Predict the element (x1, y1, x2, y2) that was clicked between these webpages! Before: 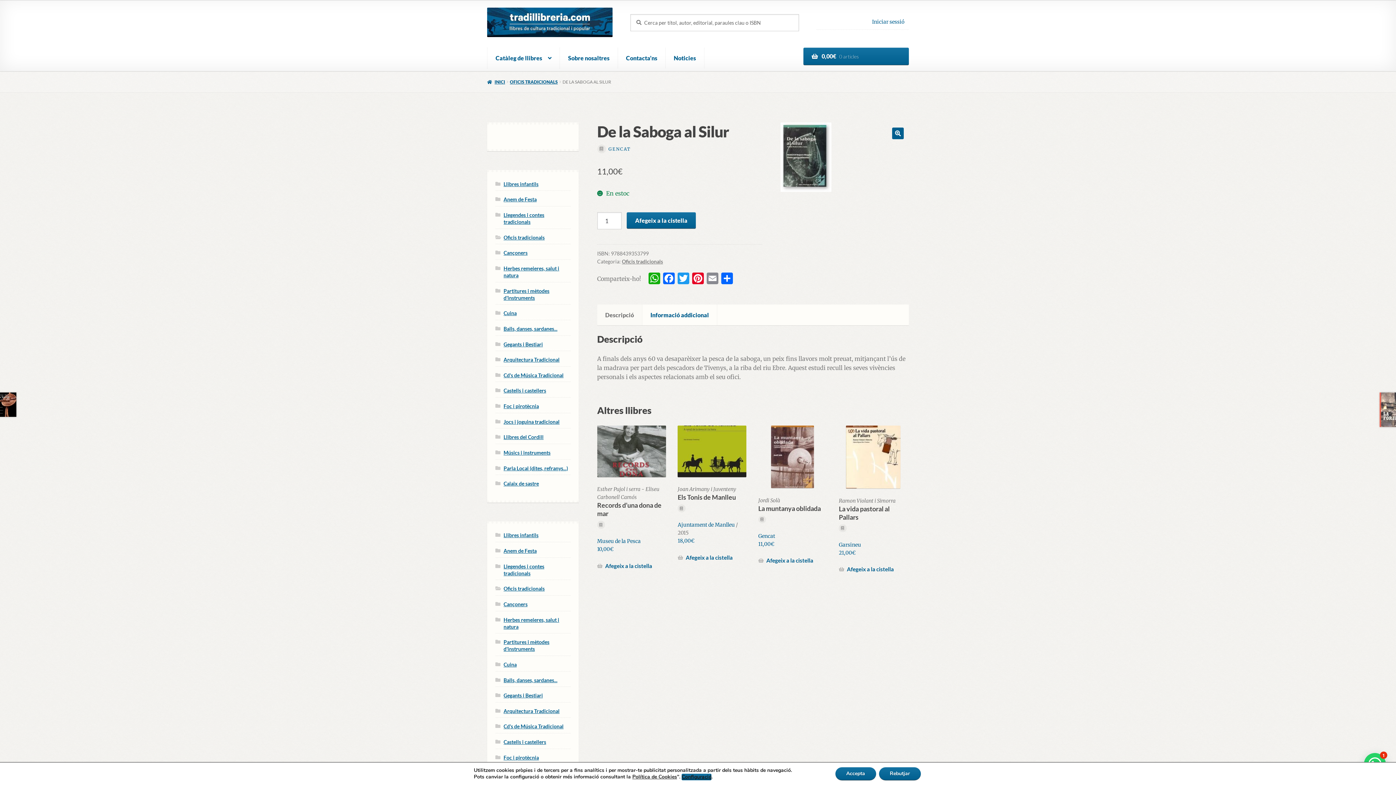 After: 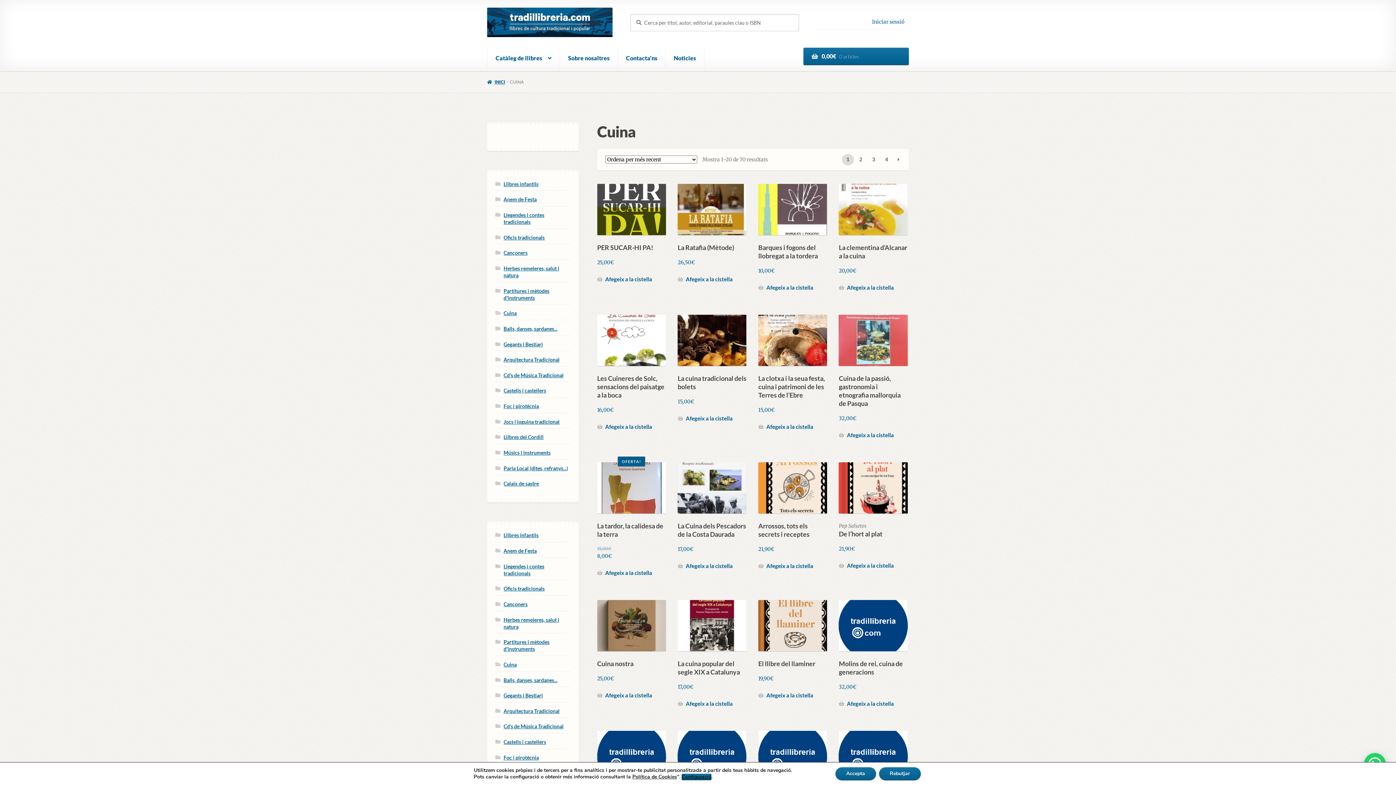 Action: label: Cuina bbox: (503, 661, 516, 667)